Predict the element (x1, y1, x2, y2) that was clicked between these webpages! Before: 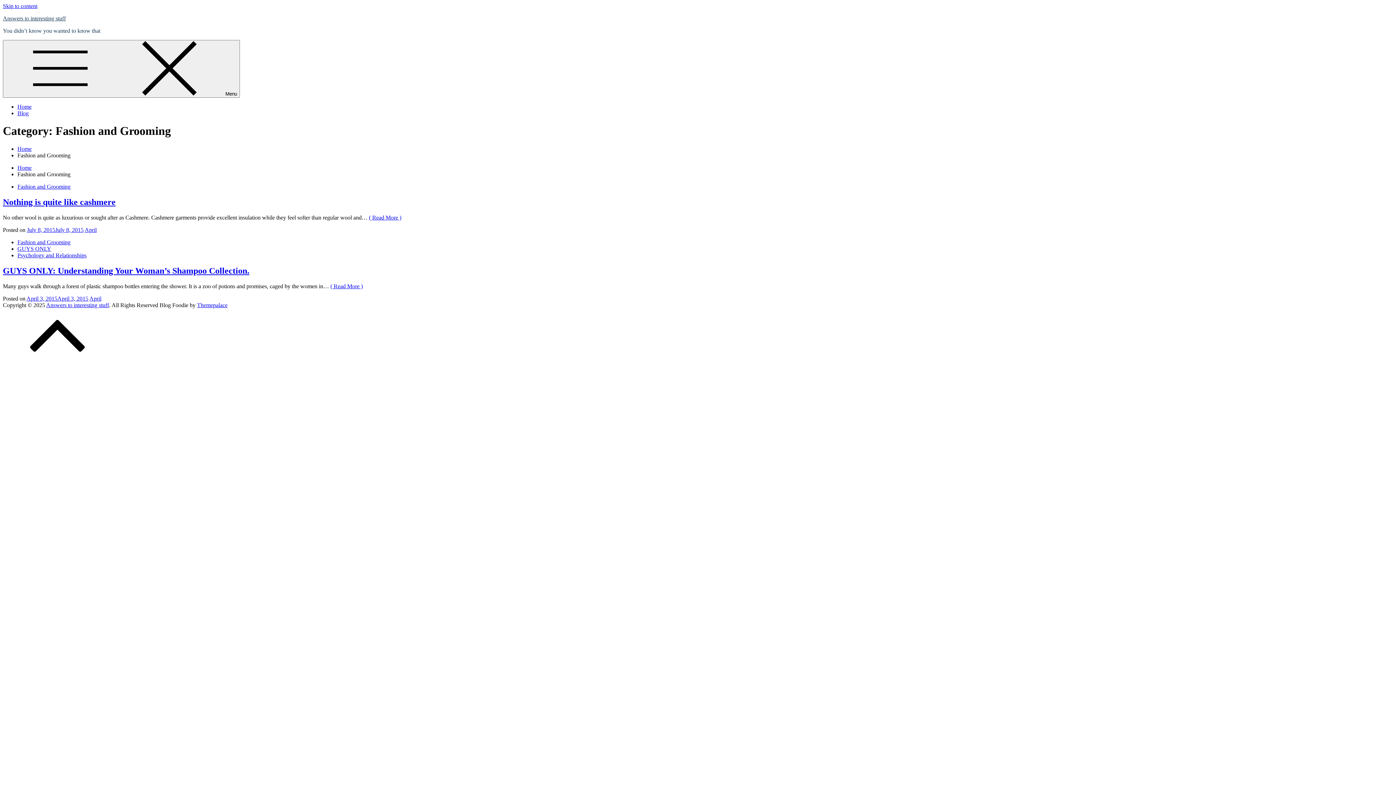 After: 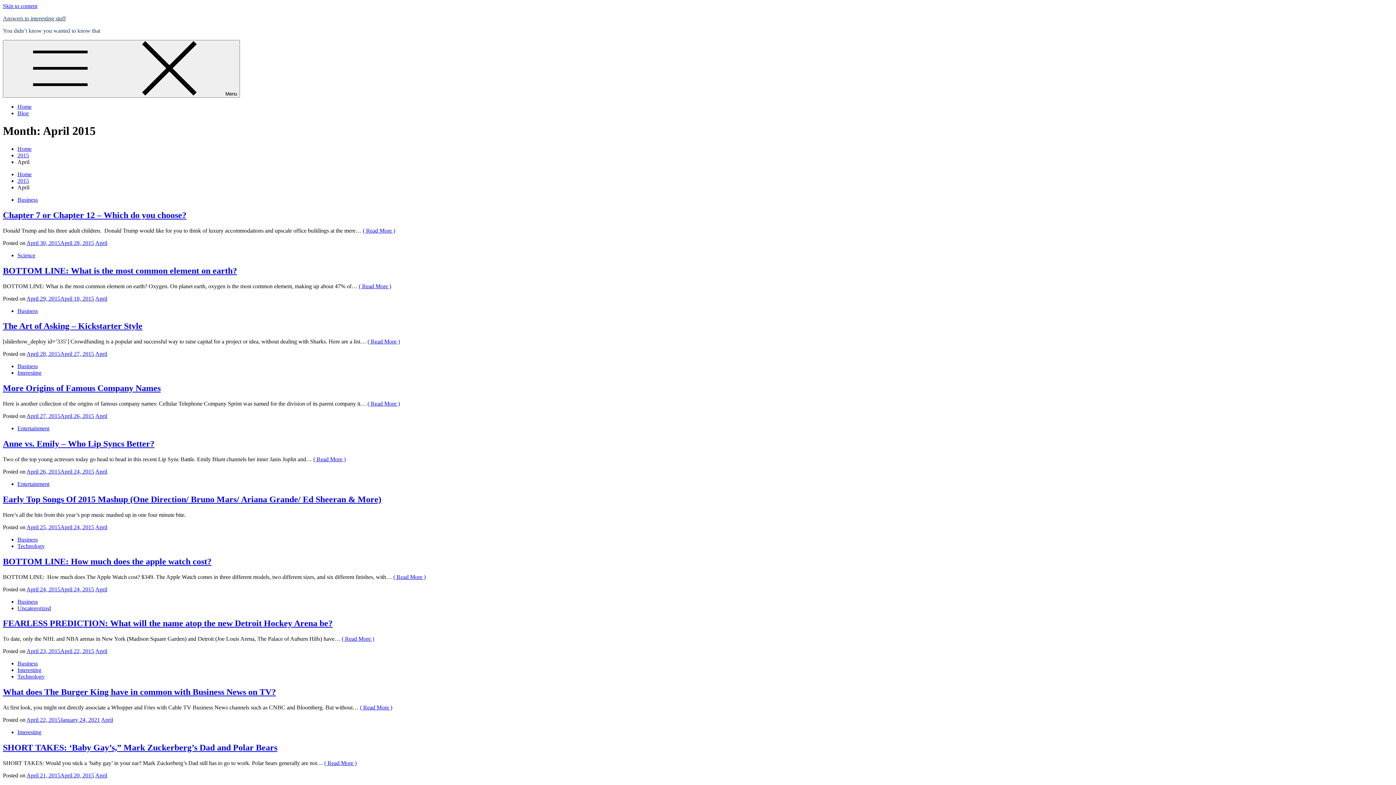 Action: label: April 3, 2015April 3, 2015 bbox: (26, 295, 88, 301)